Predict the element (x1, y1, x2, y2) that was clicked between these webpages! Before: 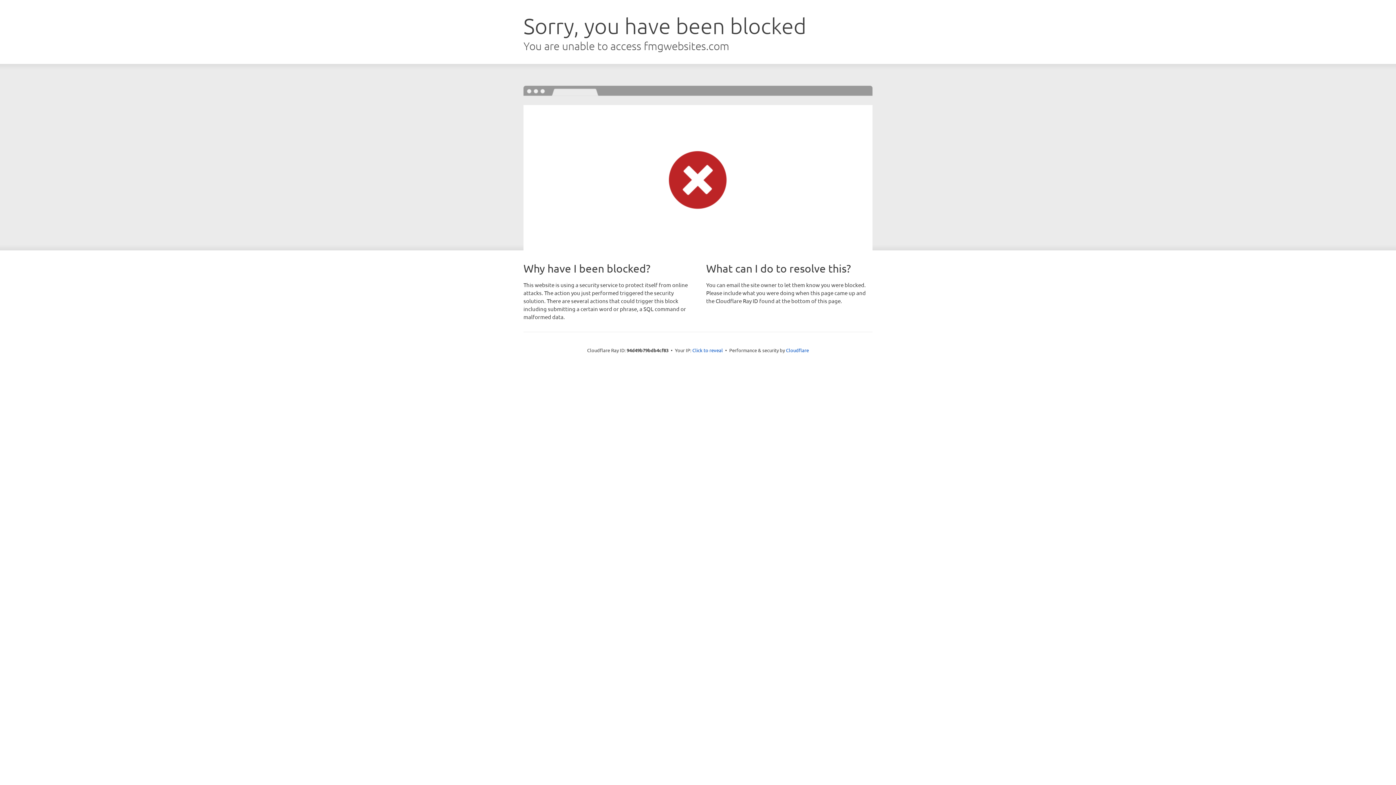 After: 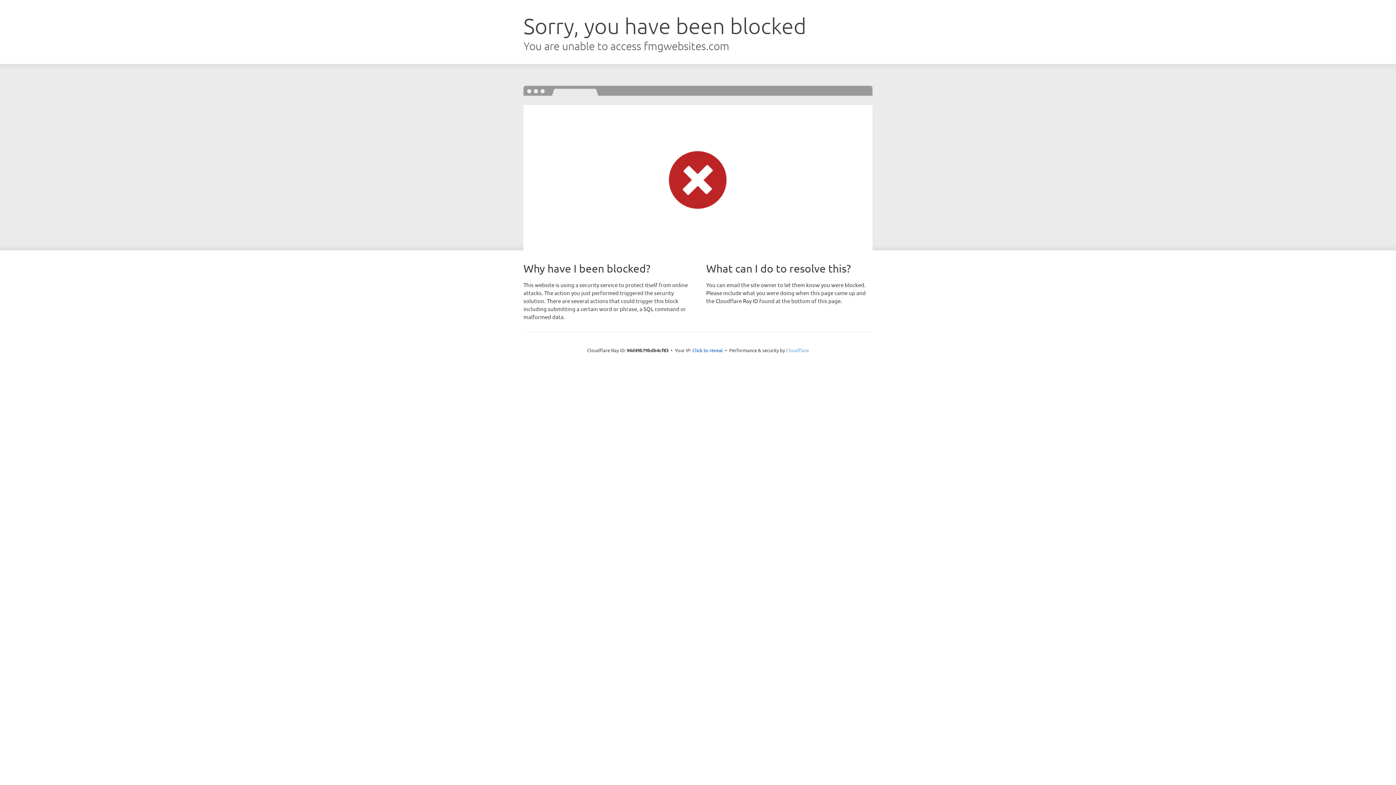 Action: bbox: (786, 347, 809, 353) label: Cloudflare